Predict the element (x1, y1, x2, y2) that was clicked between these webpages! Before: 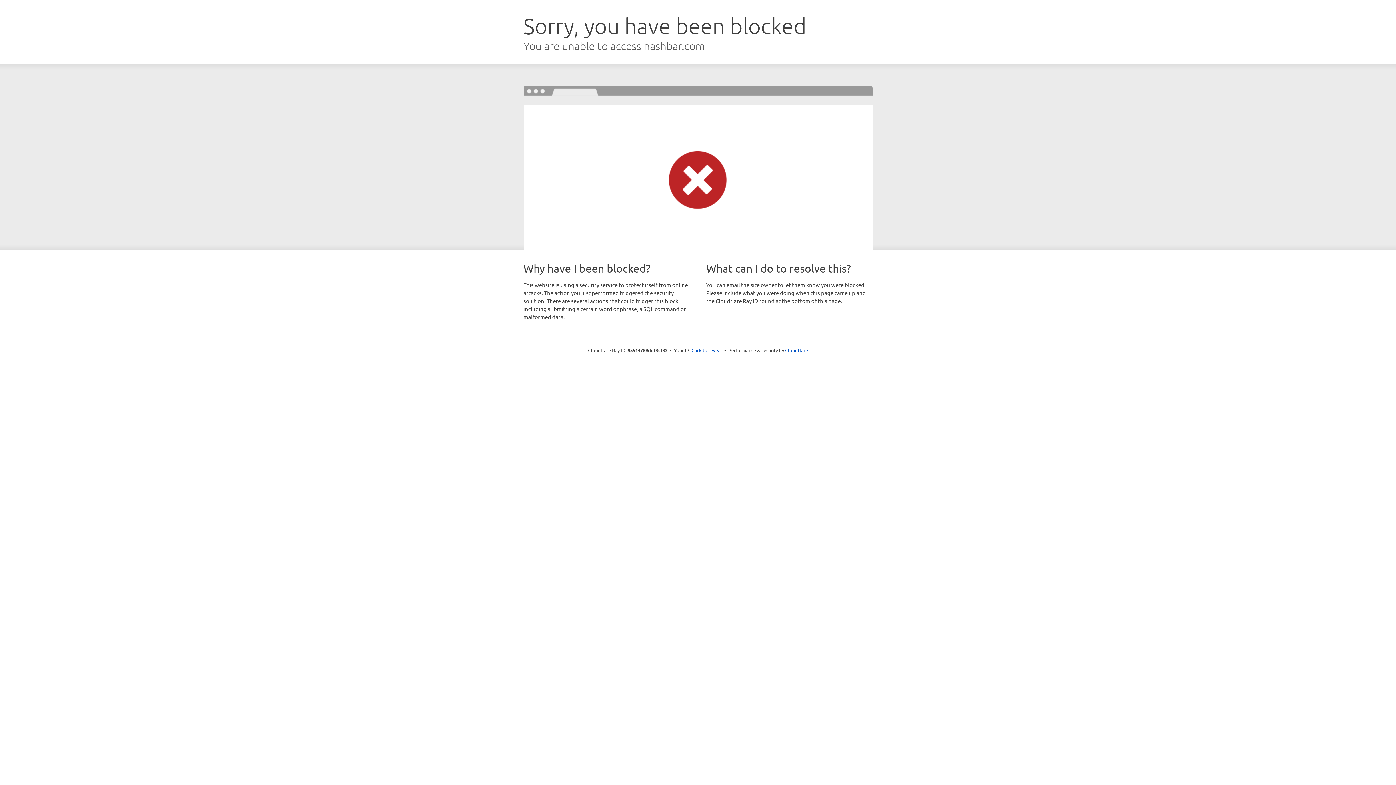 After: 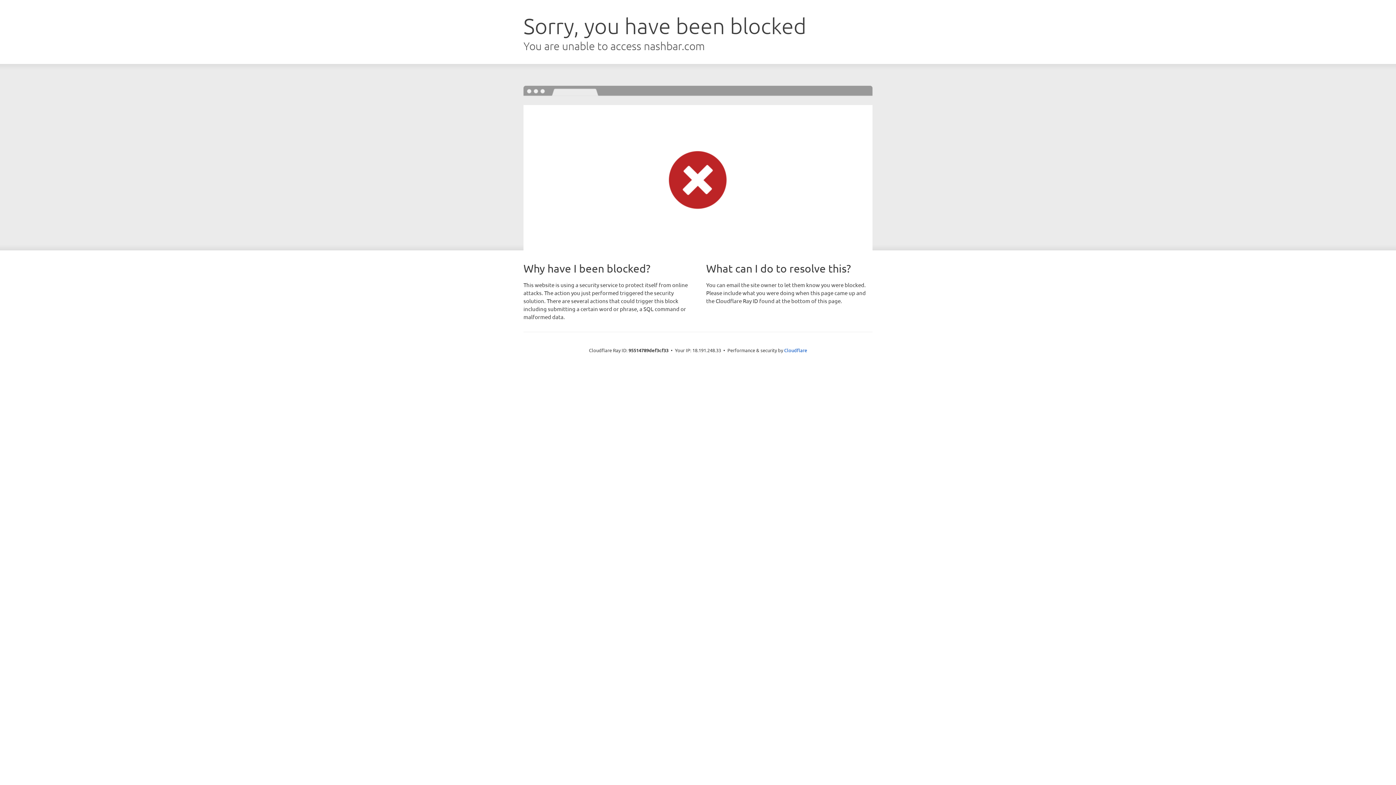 Action: label: Click to reveal bbox: (691, 346, 722, 353)